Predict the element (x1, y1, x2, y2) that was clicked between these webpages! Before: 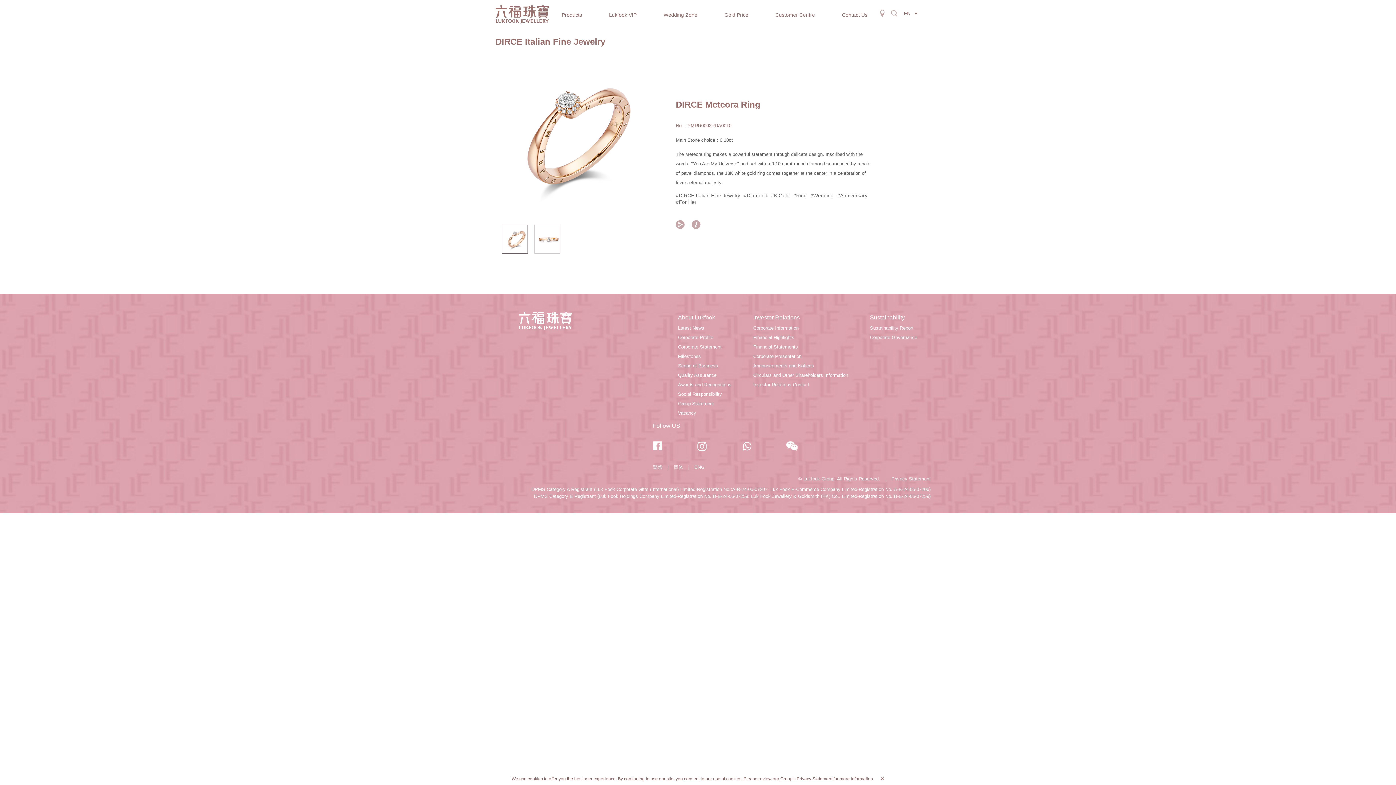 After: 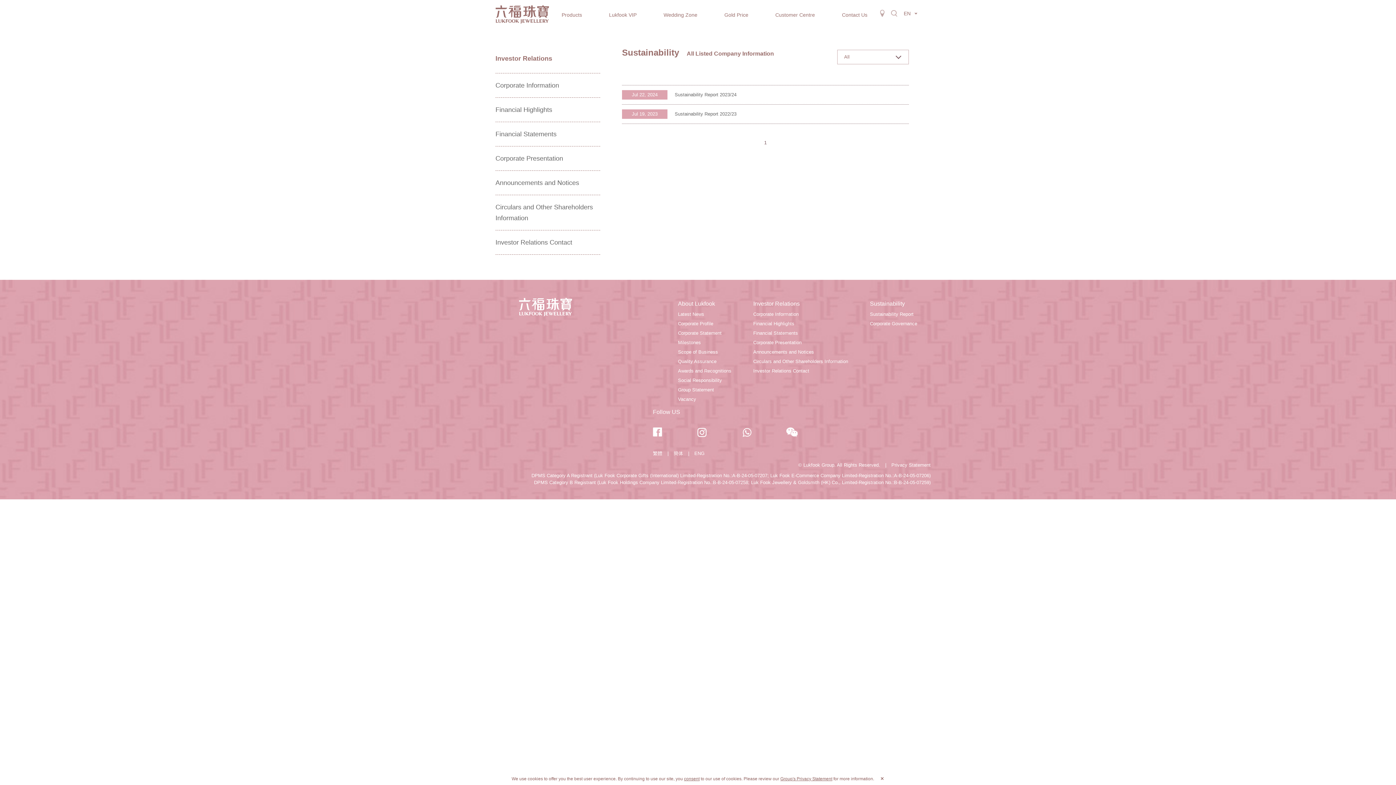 Action: bbox: (870, 323, 917, 333) label: Sustainability Report